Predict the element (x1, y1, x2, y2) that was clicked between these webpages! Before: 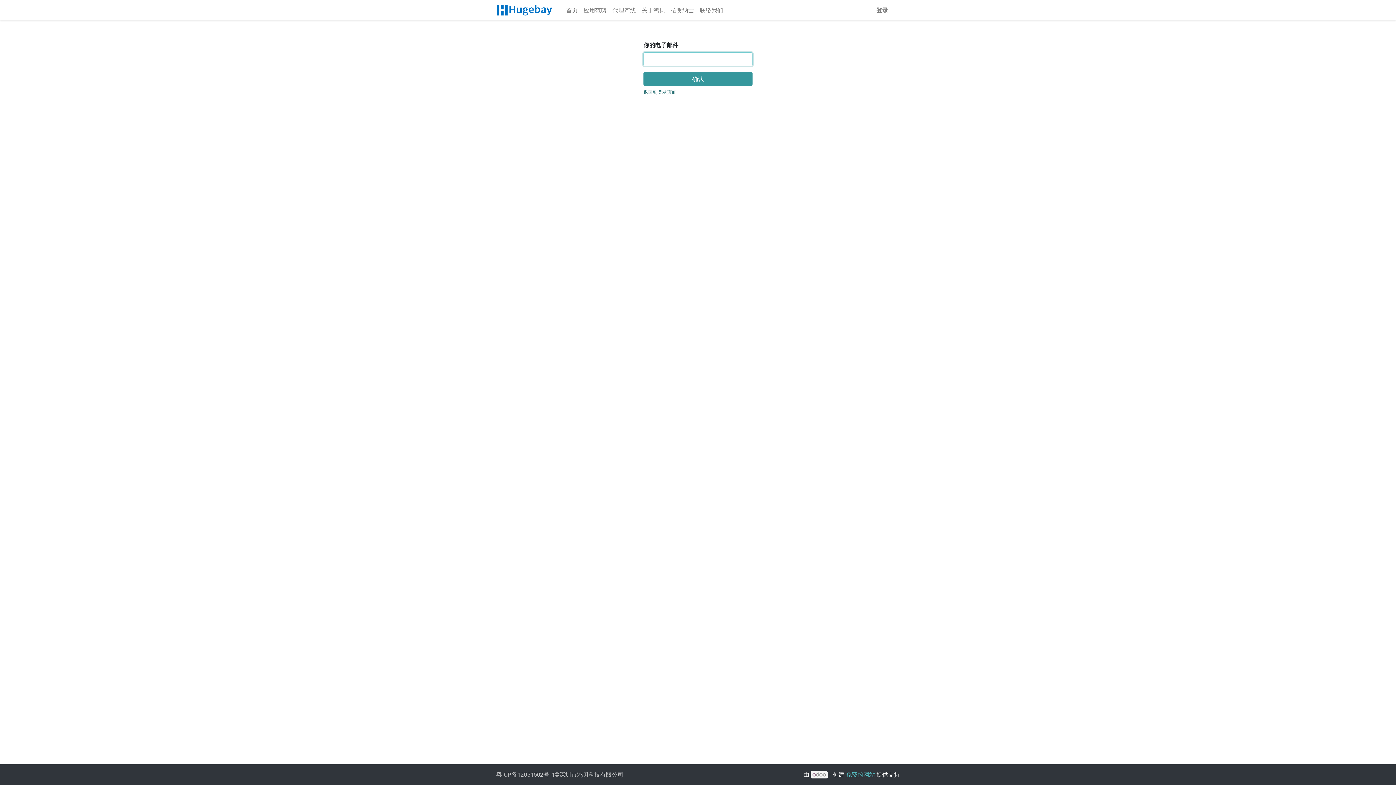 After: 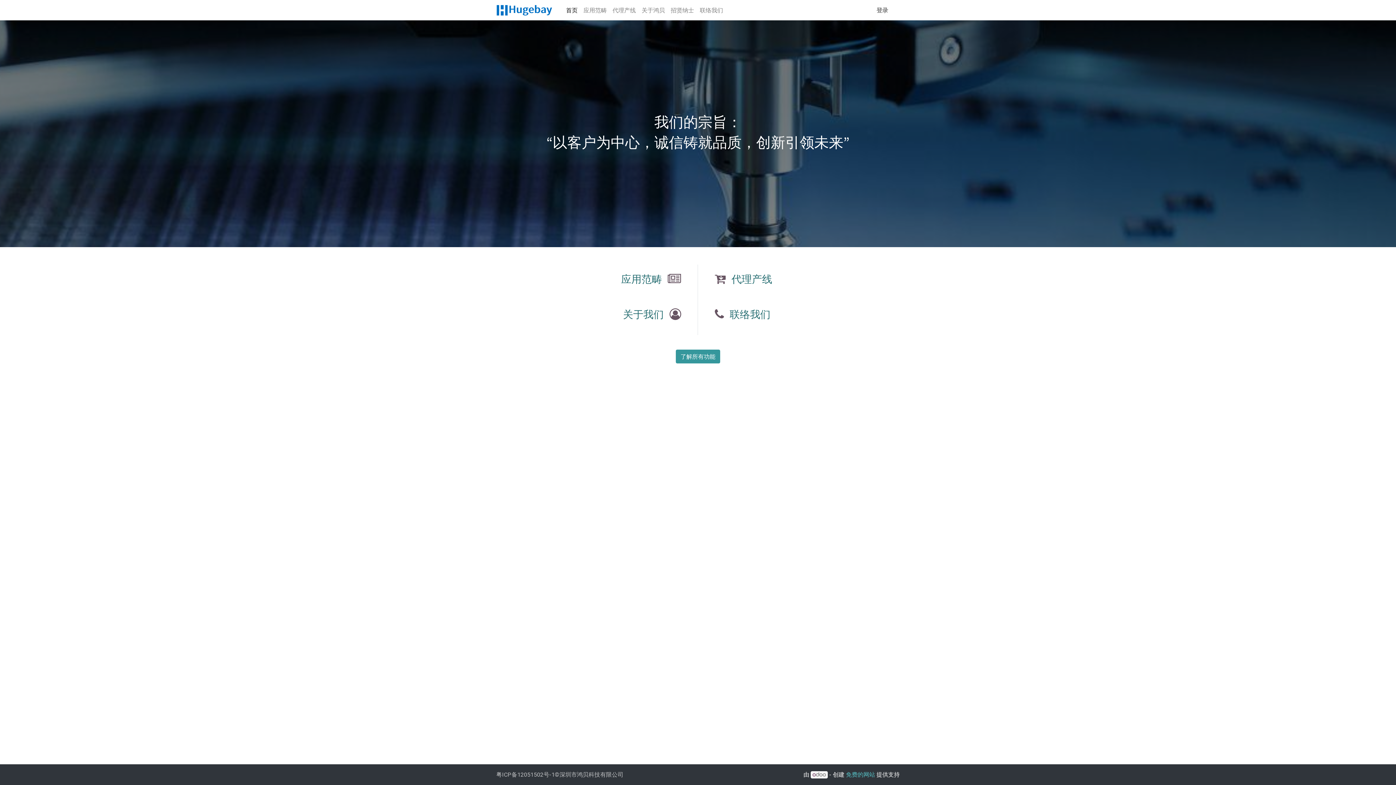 Action: label: 首页 bbox: (563, 2, 580, 17)